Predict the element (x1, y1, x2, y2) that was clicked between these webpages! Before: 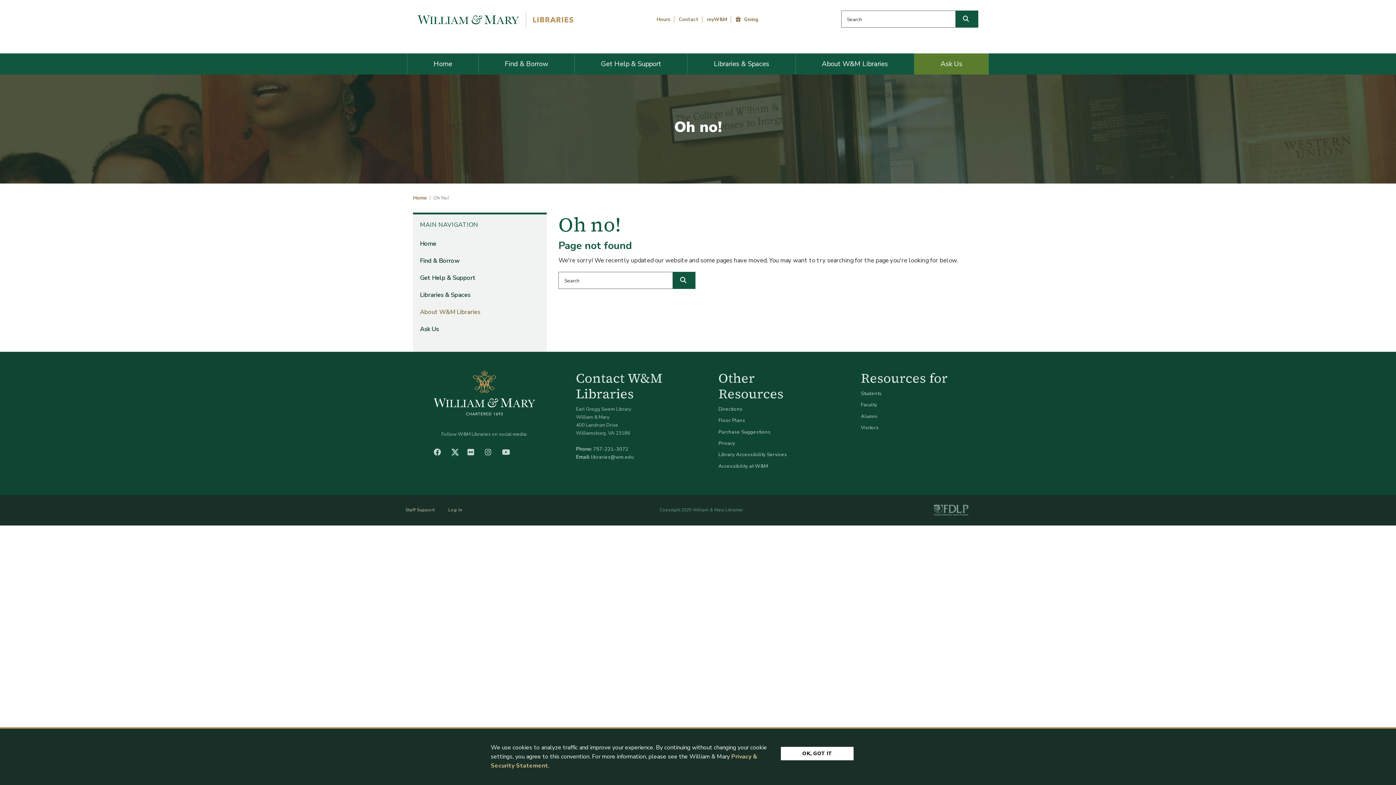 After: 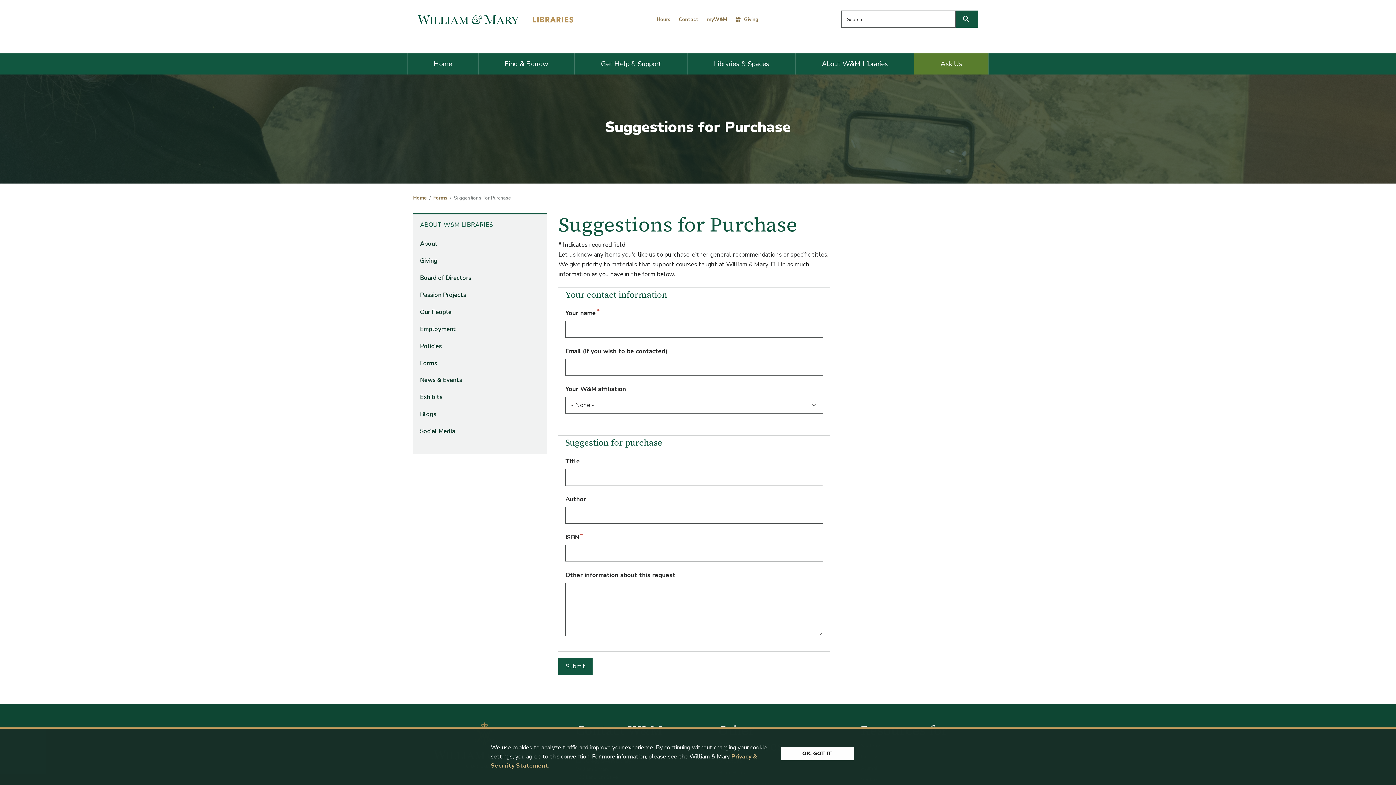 Action: bbox: (718, 428, 770, 435) label: Purchase Suggestions